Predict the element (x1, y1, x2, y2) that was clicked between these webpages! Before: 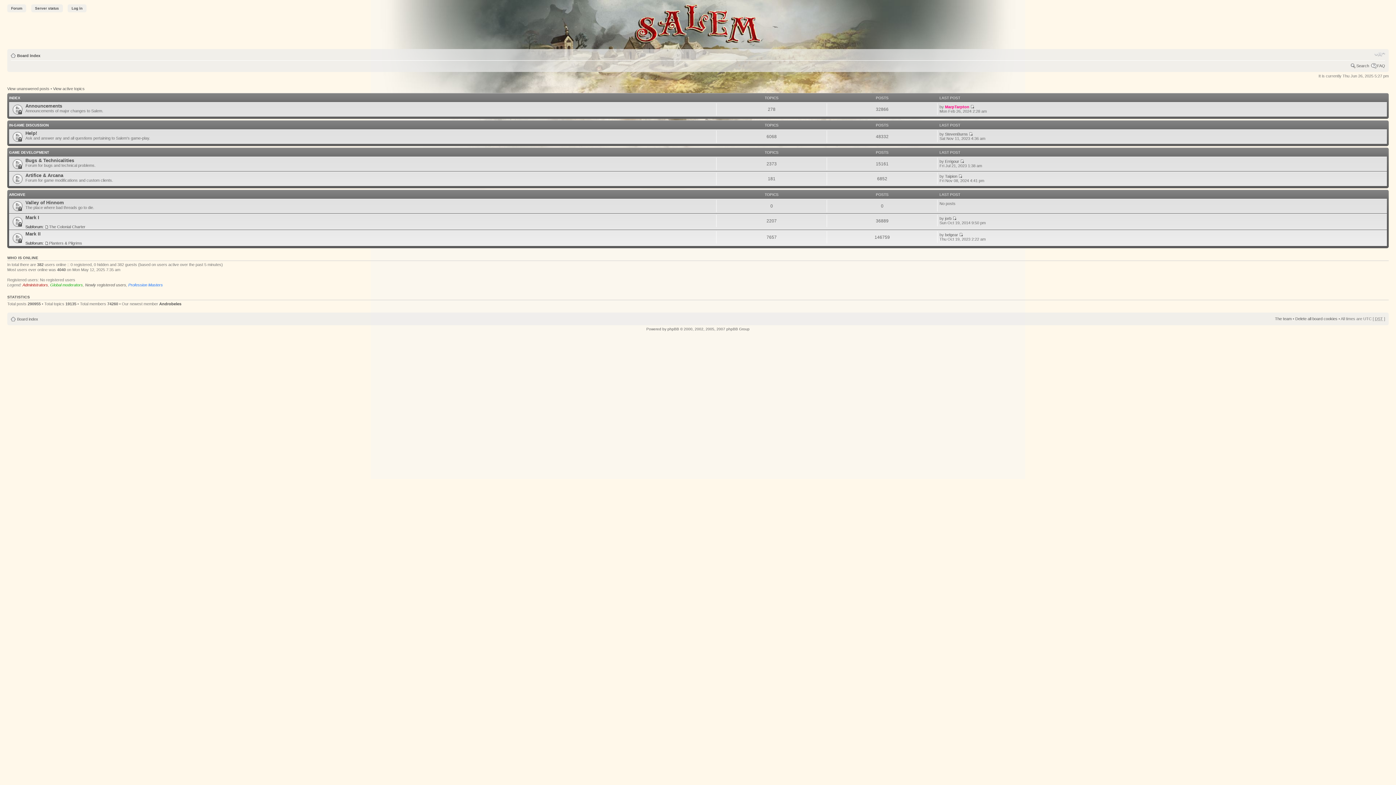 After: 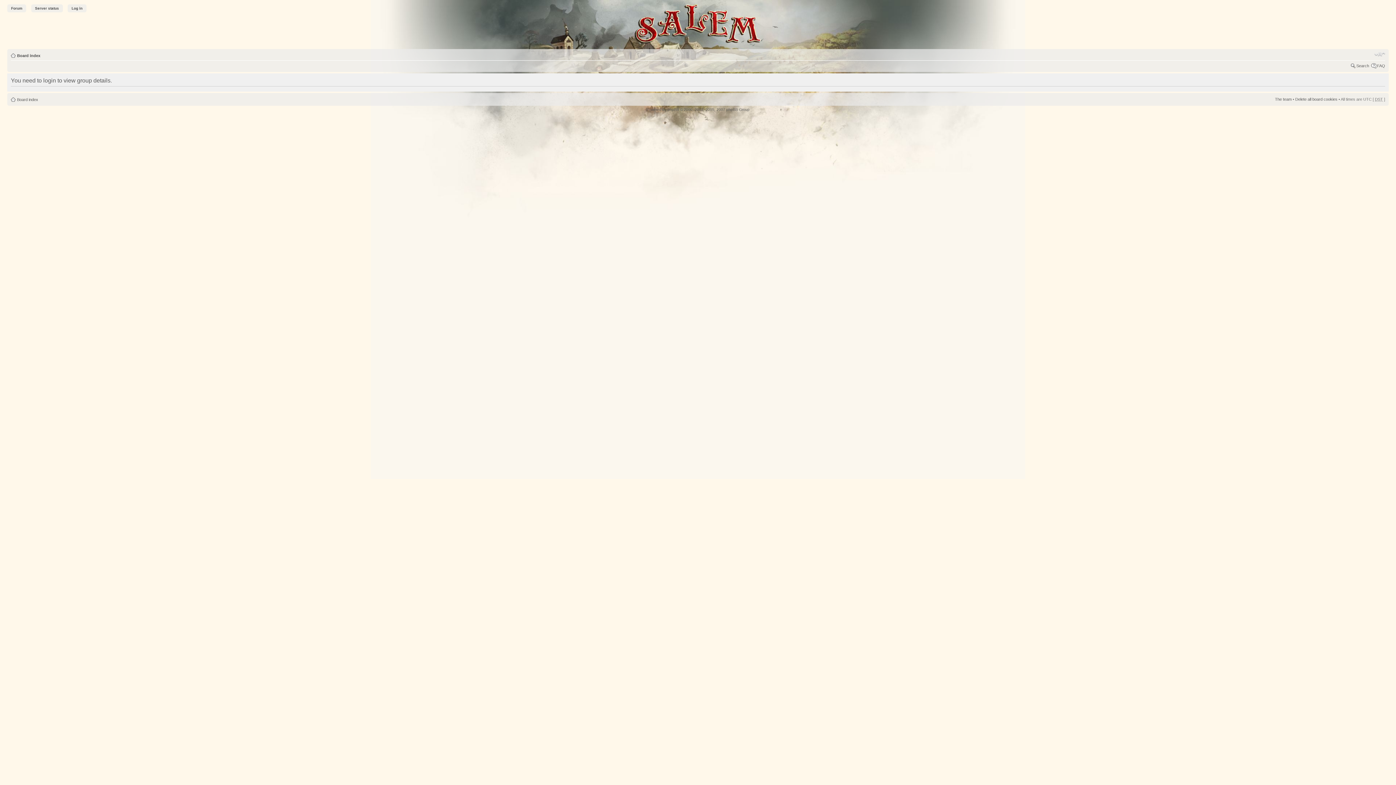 Action: label: Profession Masters bbox: (128, 282, 162, 287)